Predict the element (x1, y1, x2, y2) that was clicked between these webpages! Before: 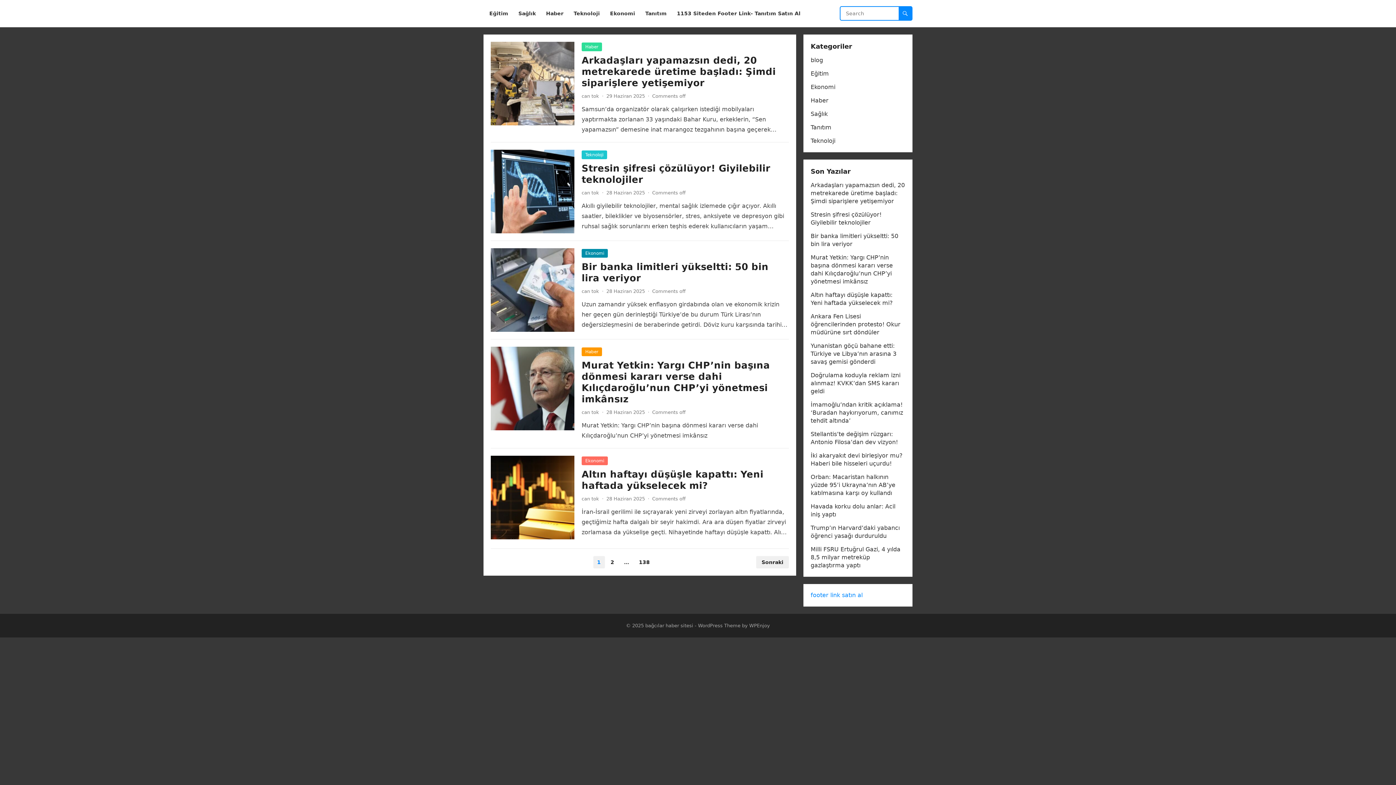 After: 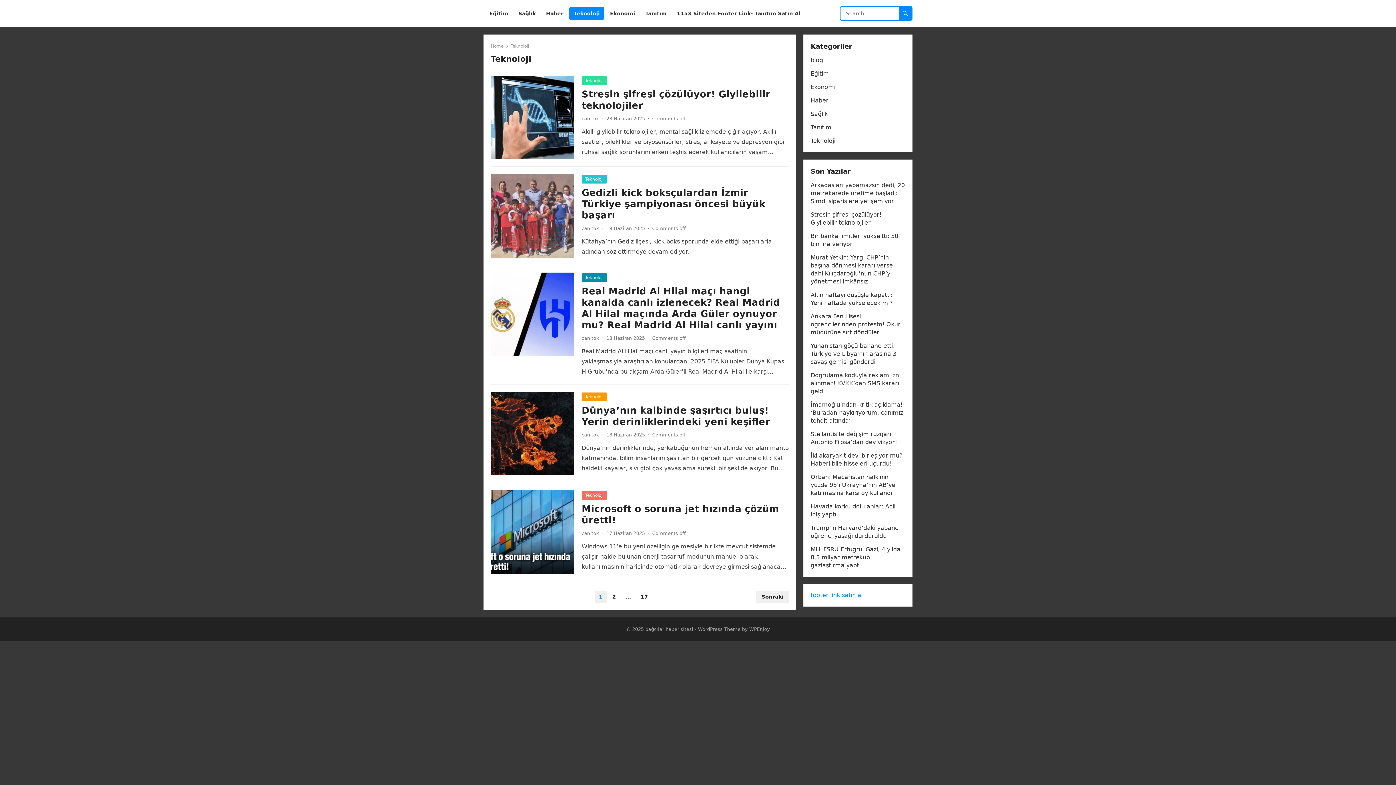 Action: bbox: (810, 137, 835, 144) label: Teknoloji